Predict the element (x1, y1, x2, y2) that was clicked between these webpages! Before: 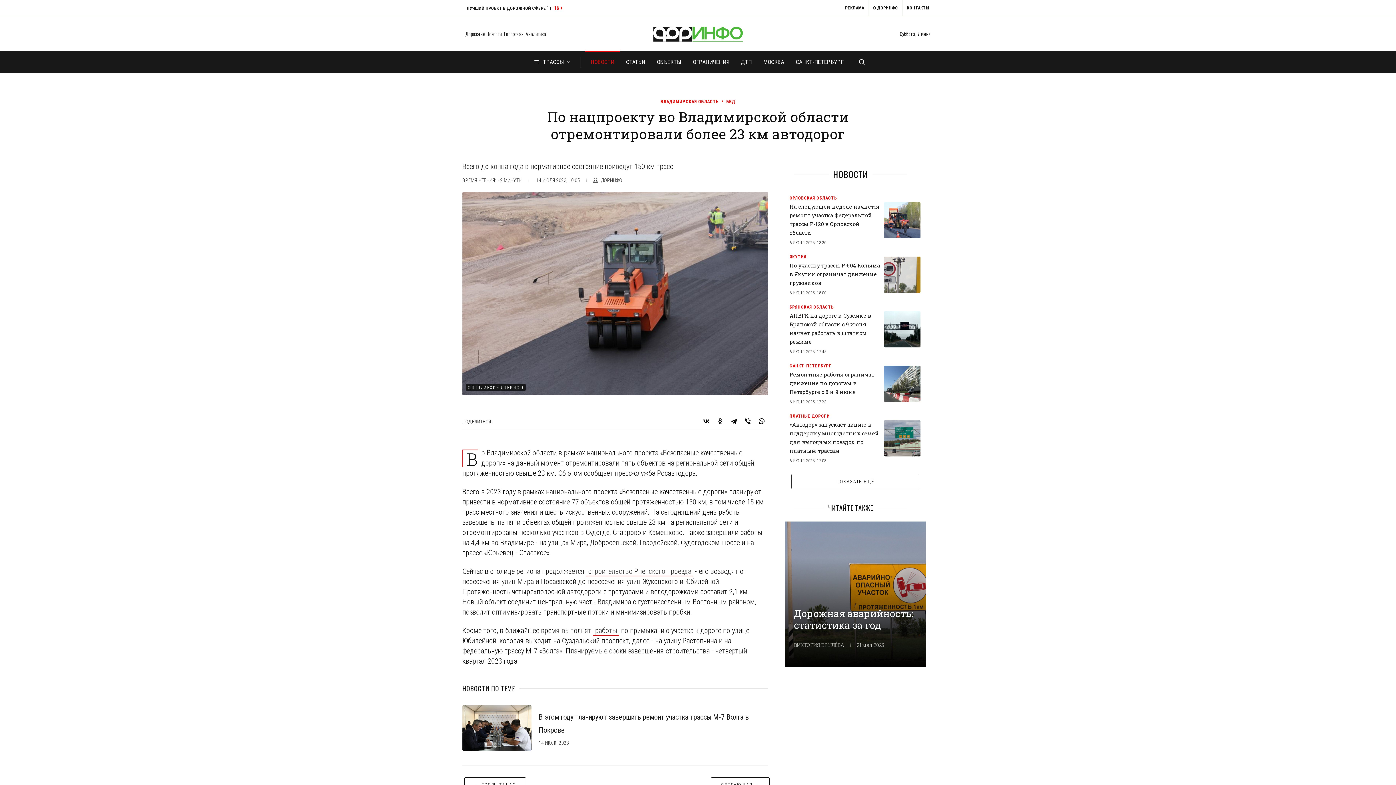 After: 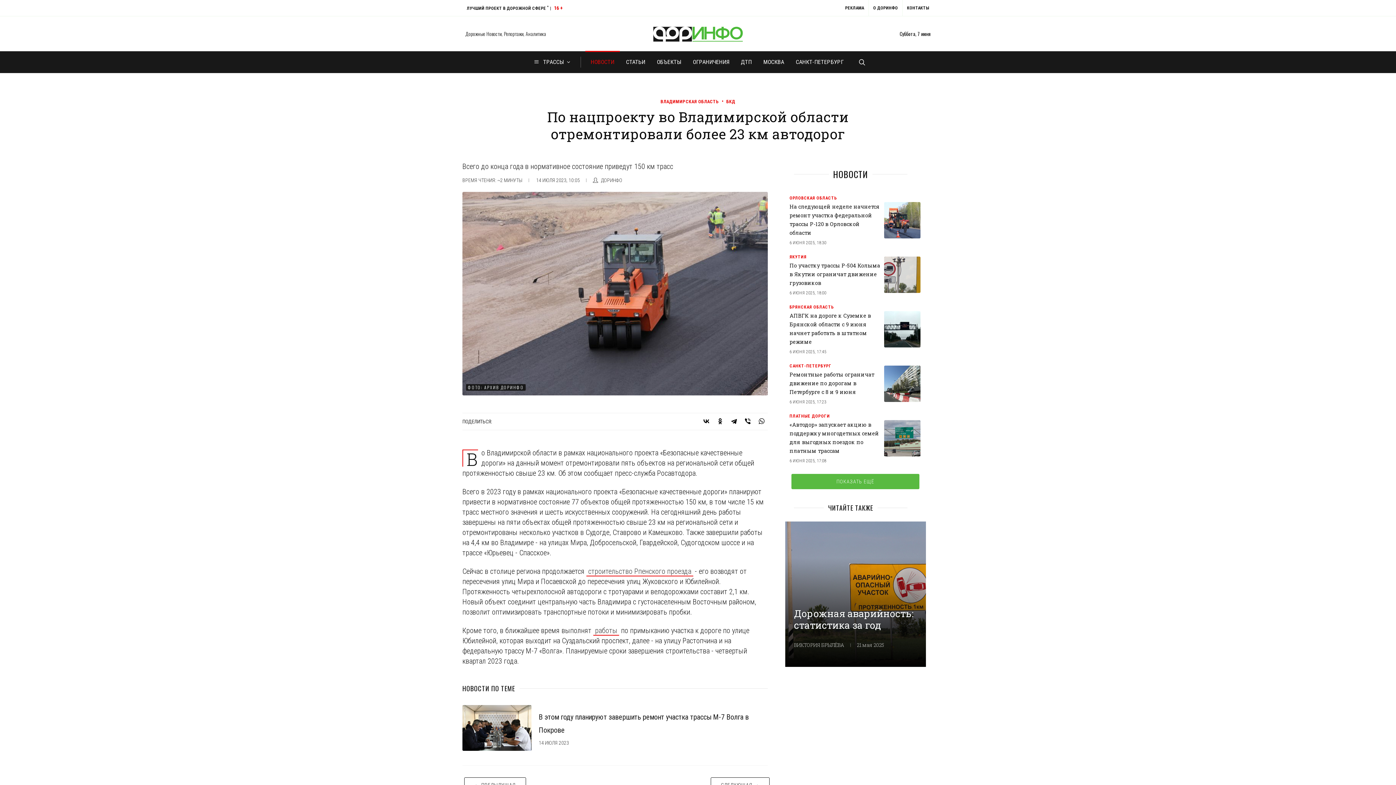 Action: label: ПОКАЗАТЬ ЕЩЁ bbox: (791, 474, 919, 489)